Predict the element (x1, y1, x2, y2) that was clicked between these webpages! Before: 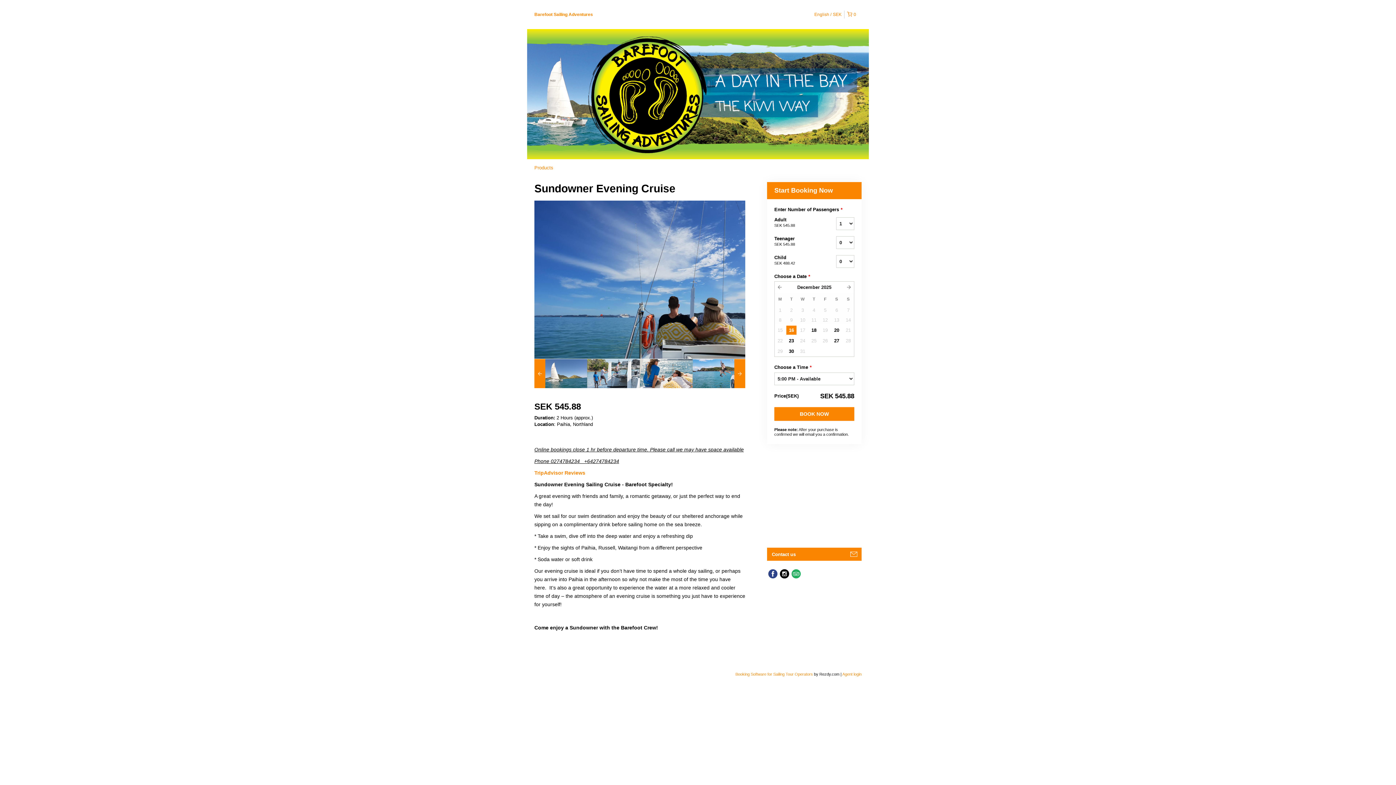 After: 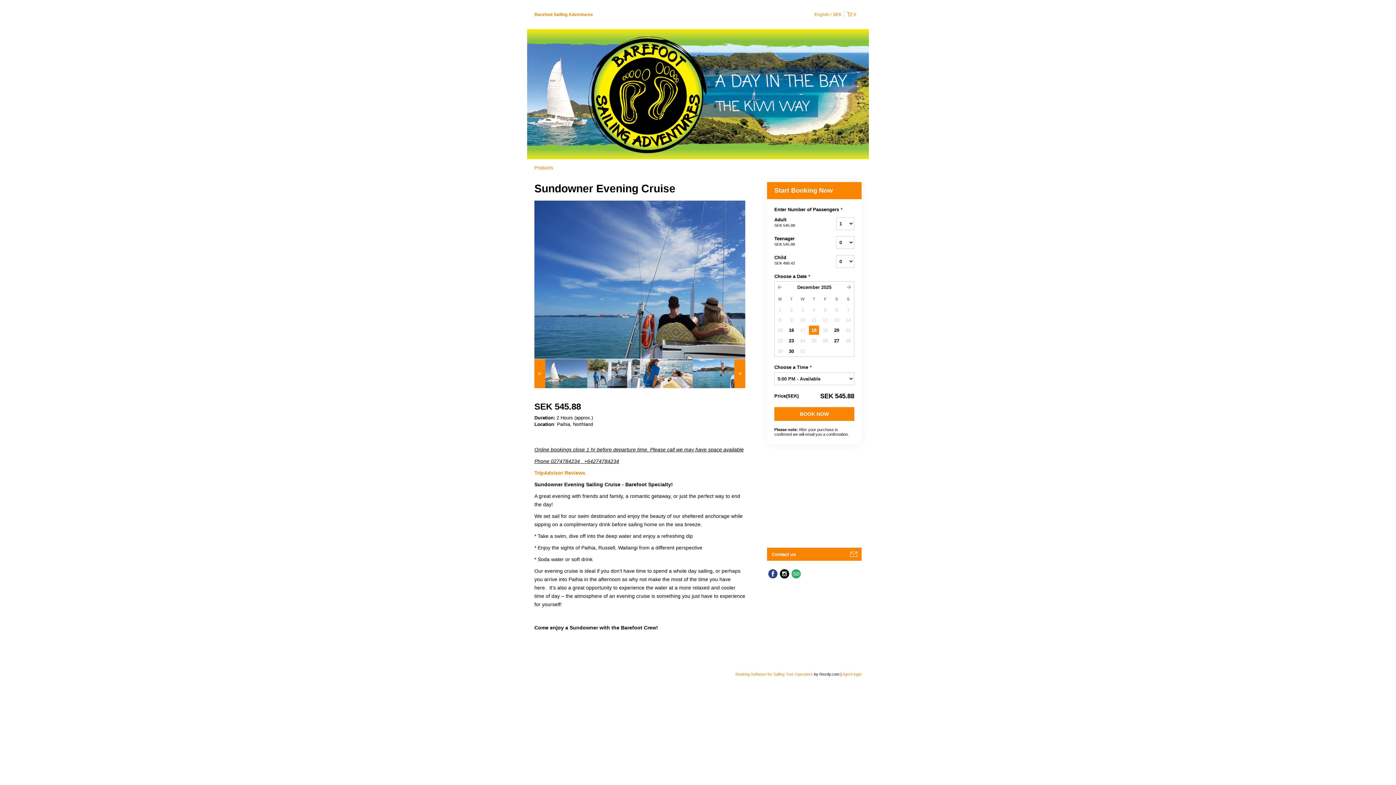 Action: bbox: (808, 325, 819, 335) label: 18